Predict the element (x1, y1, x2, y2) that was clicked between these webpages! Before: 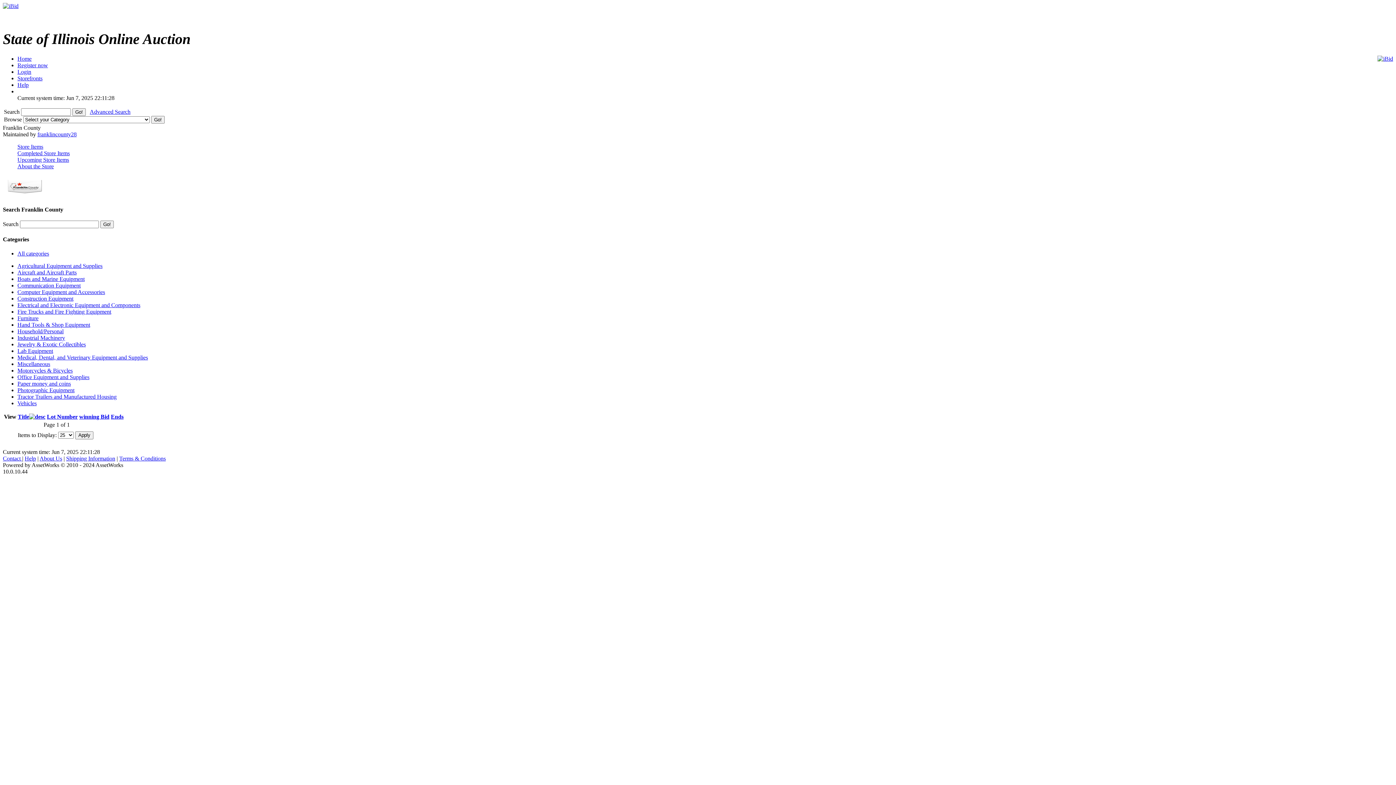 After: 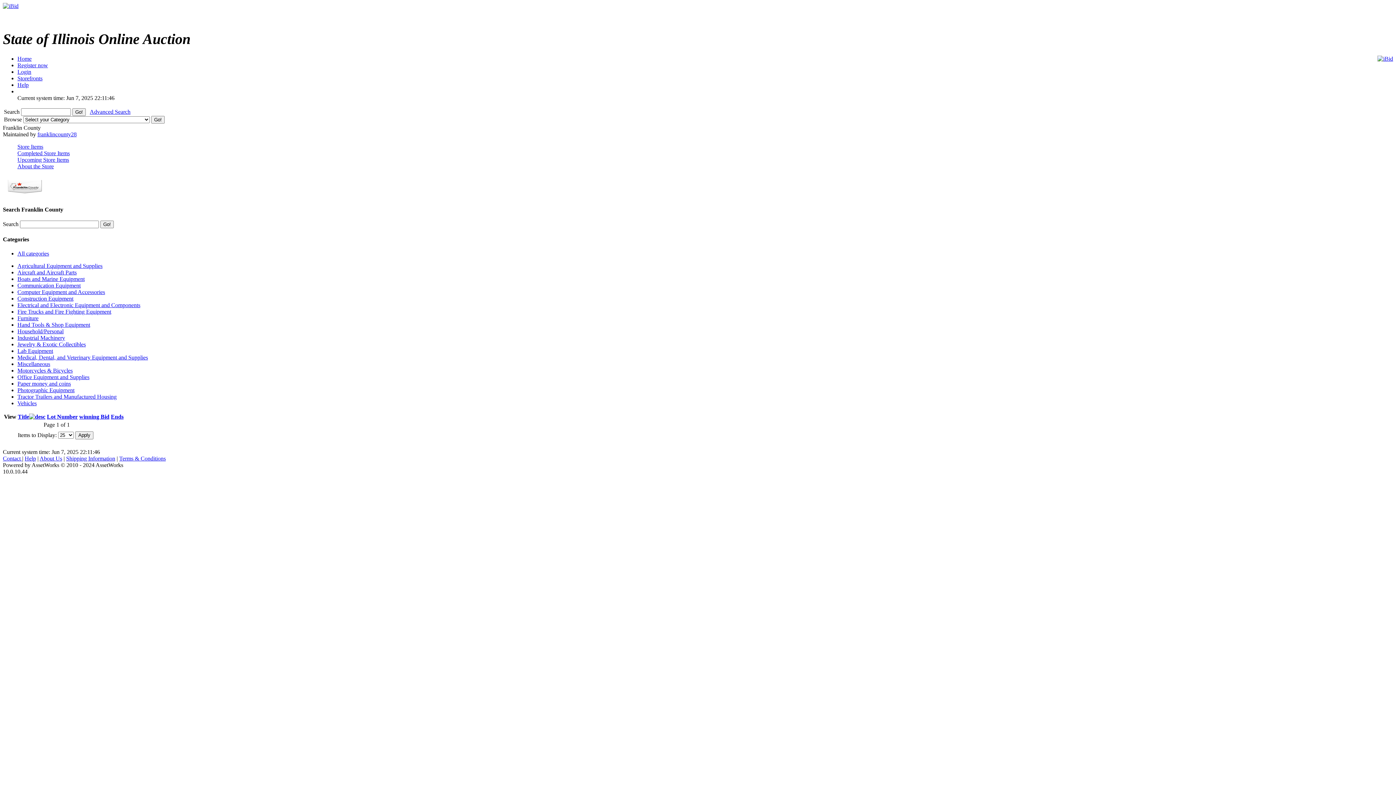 Action: label: Completed Store Items bbox: (17, 150, 69, 156)